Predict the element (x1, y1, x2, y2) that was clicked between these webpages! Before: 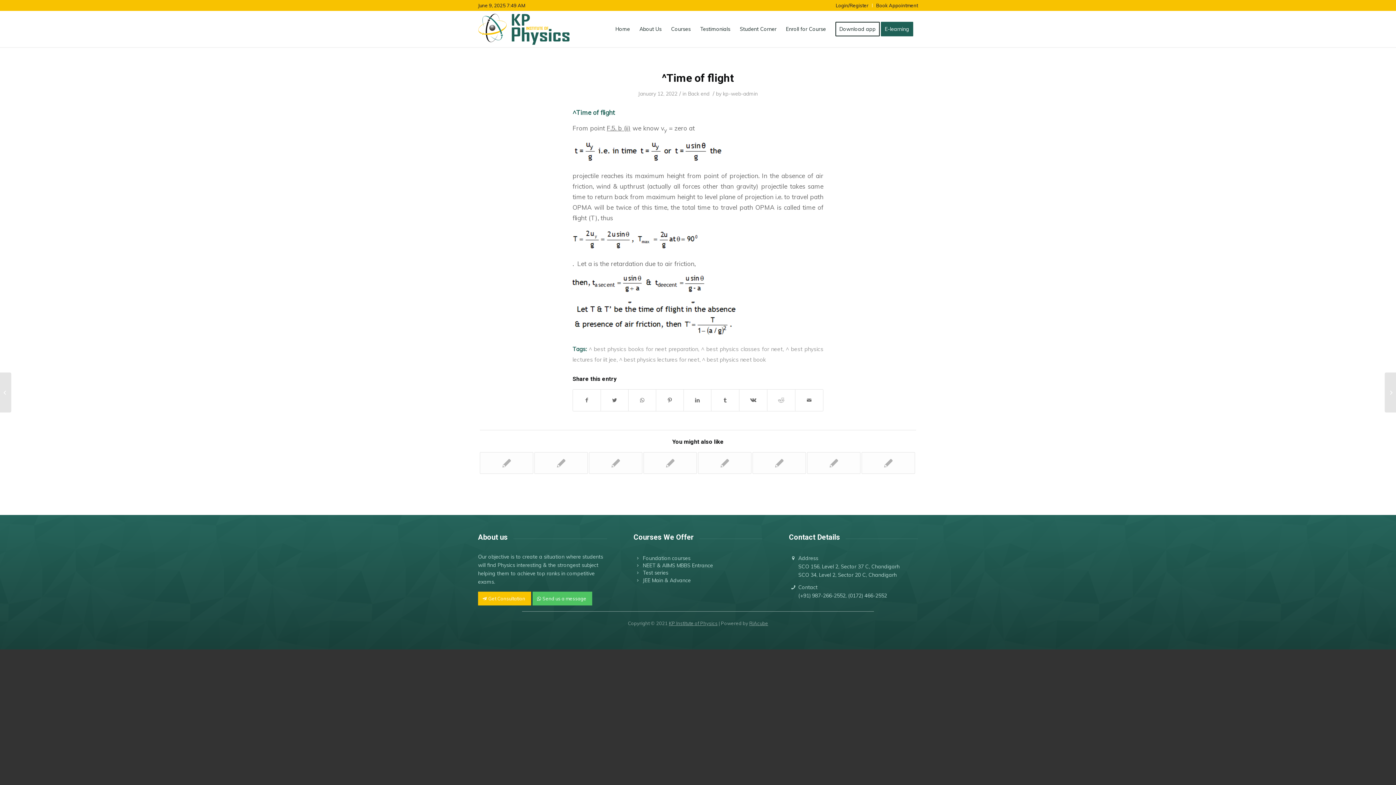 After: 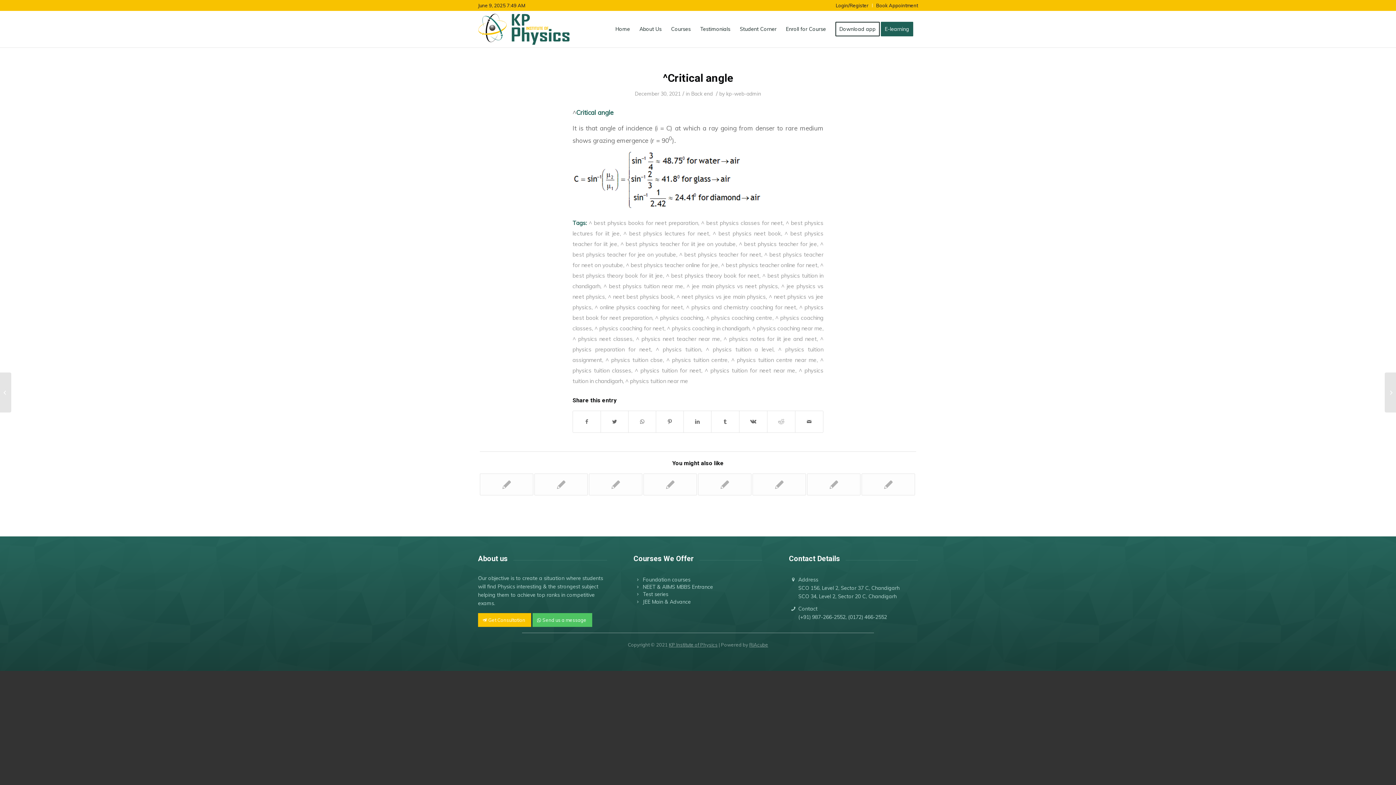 Action: bbox: (807, 452, 860, 474)